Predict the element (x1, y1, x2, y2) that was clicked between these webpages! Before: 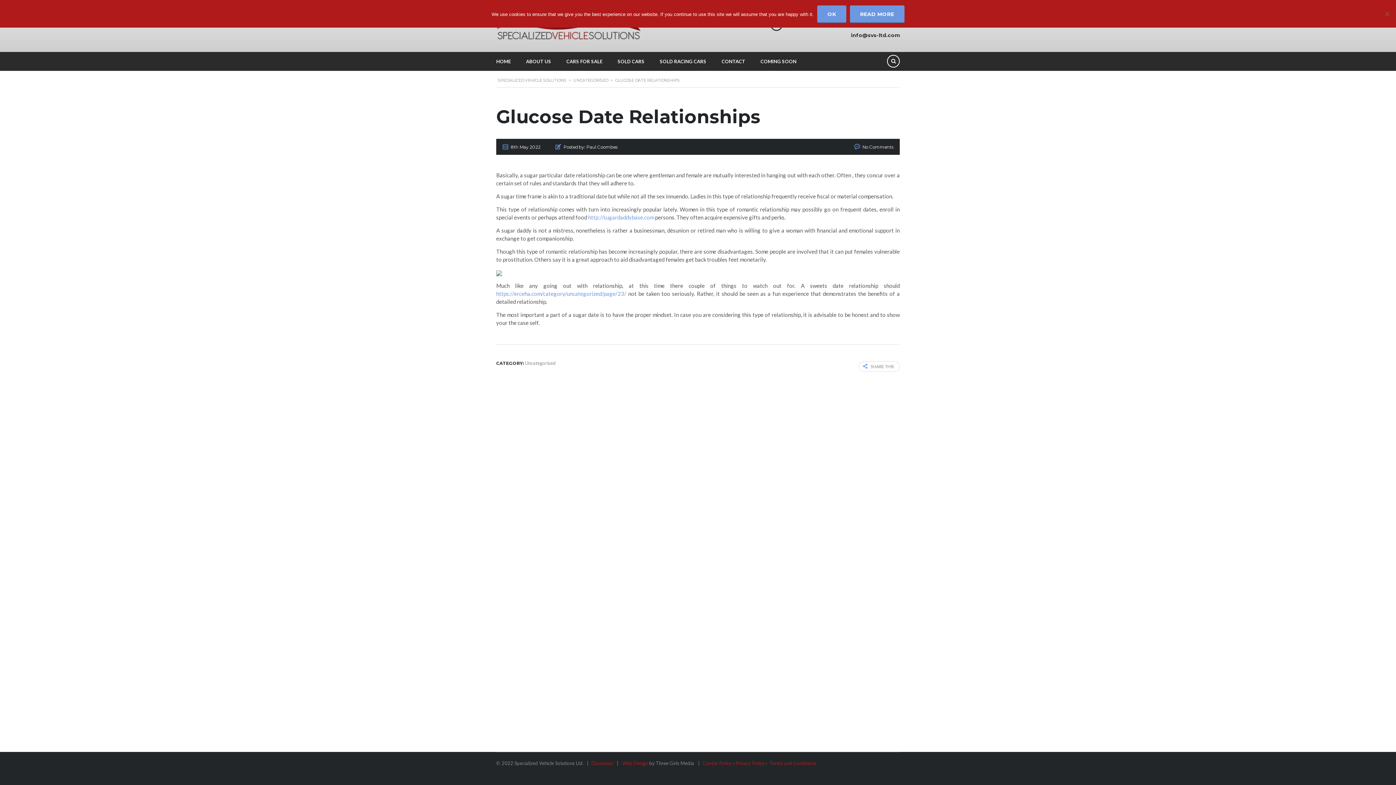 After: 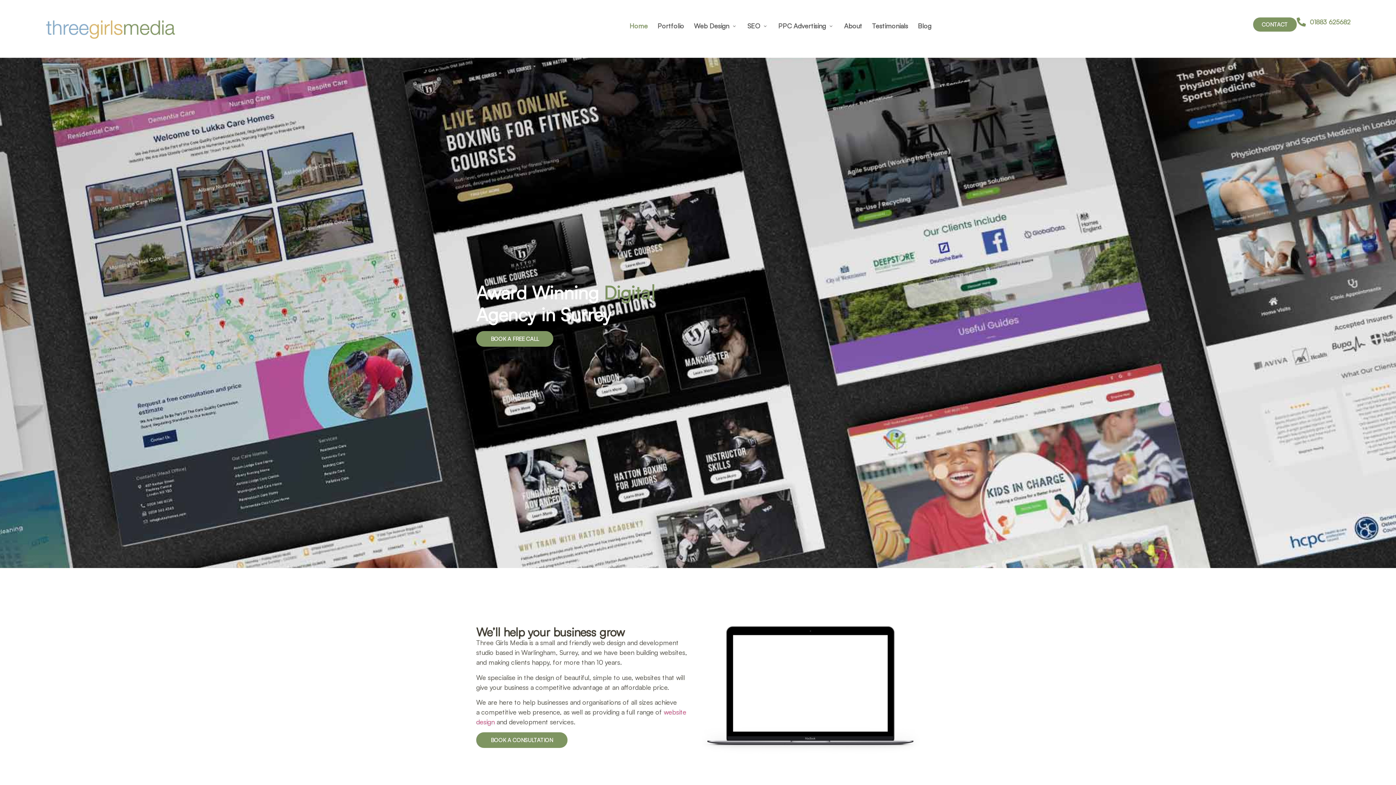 Action: label:  Web Design bbox: (621, 760, 648, 766)